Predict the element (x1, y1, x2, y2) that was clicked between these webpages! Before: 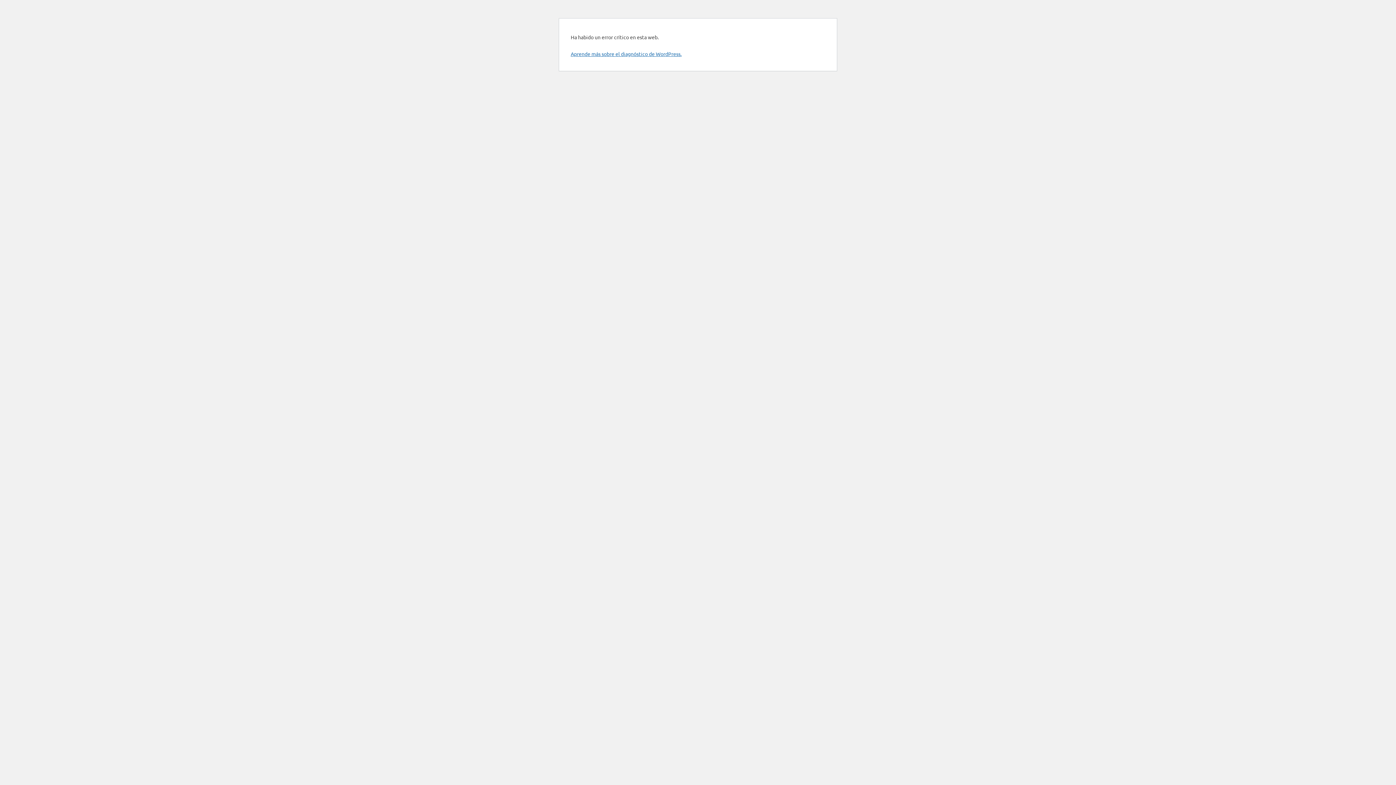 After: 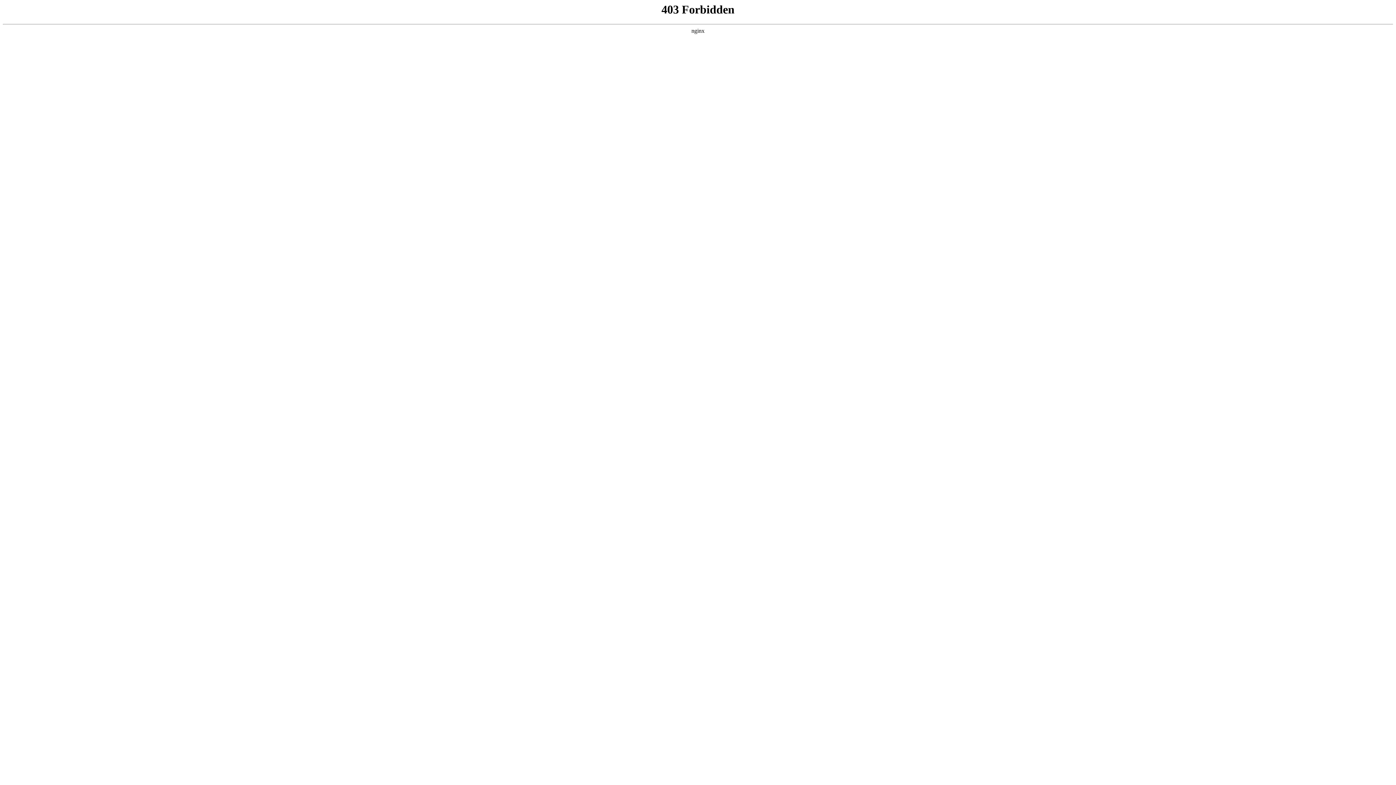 Action: label: Aprende más sobre el diagnóstico de WordPress. bbox: (570, 50, 681, 57)